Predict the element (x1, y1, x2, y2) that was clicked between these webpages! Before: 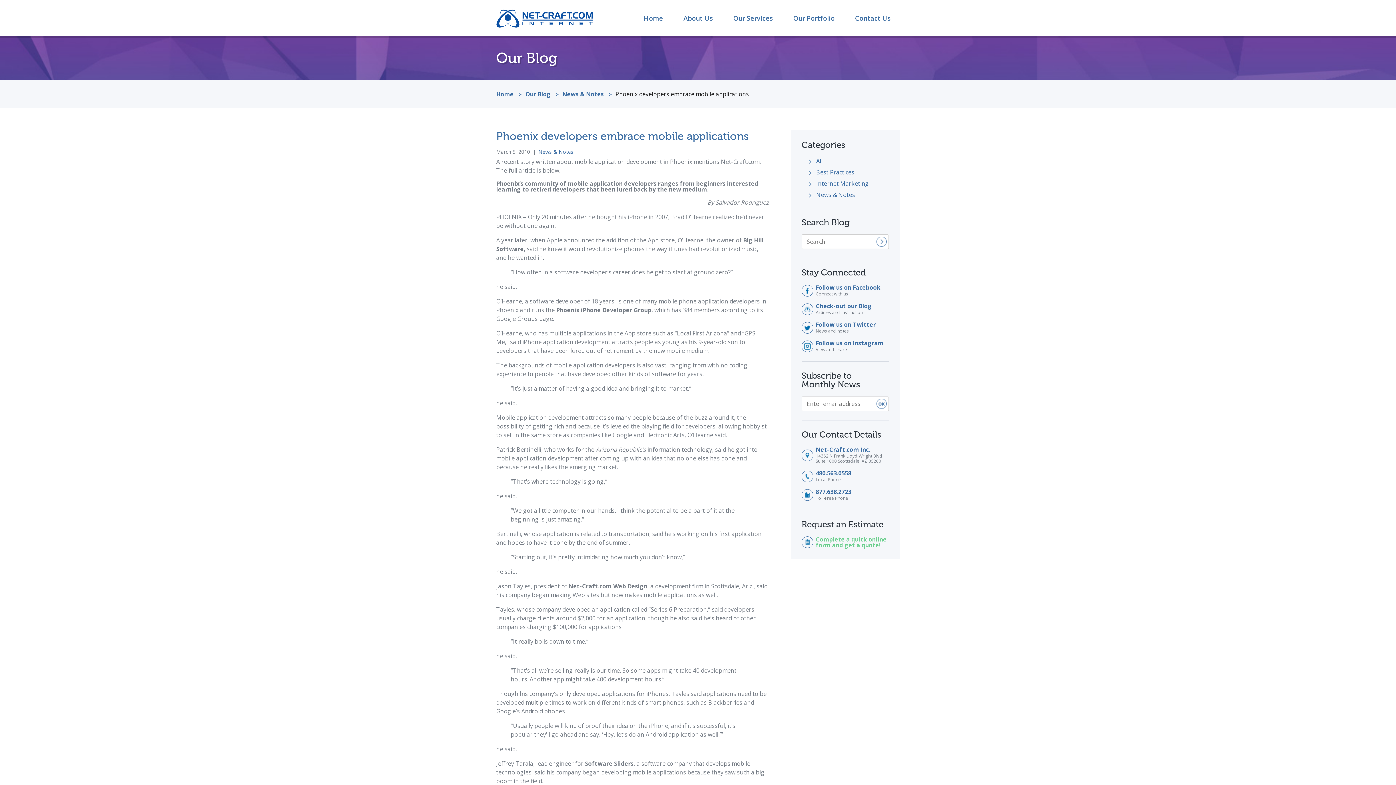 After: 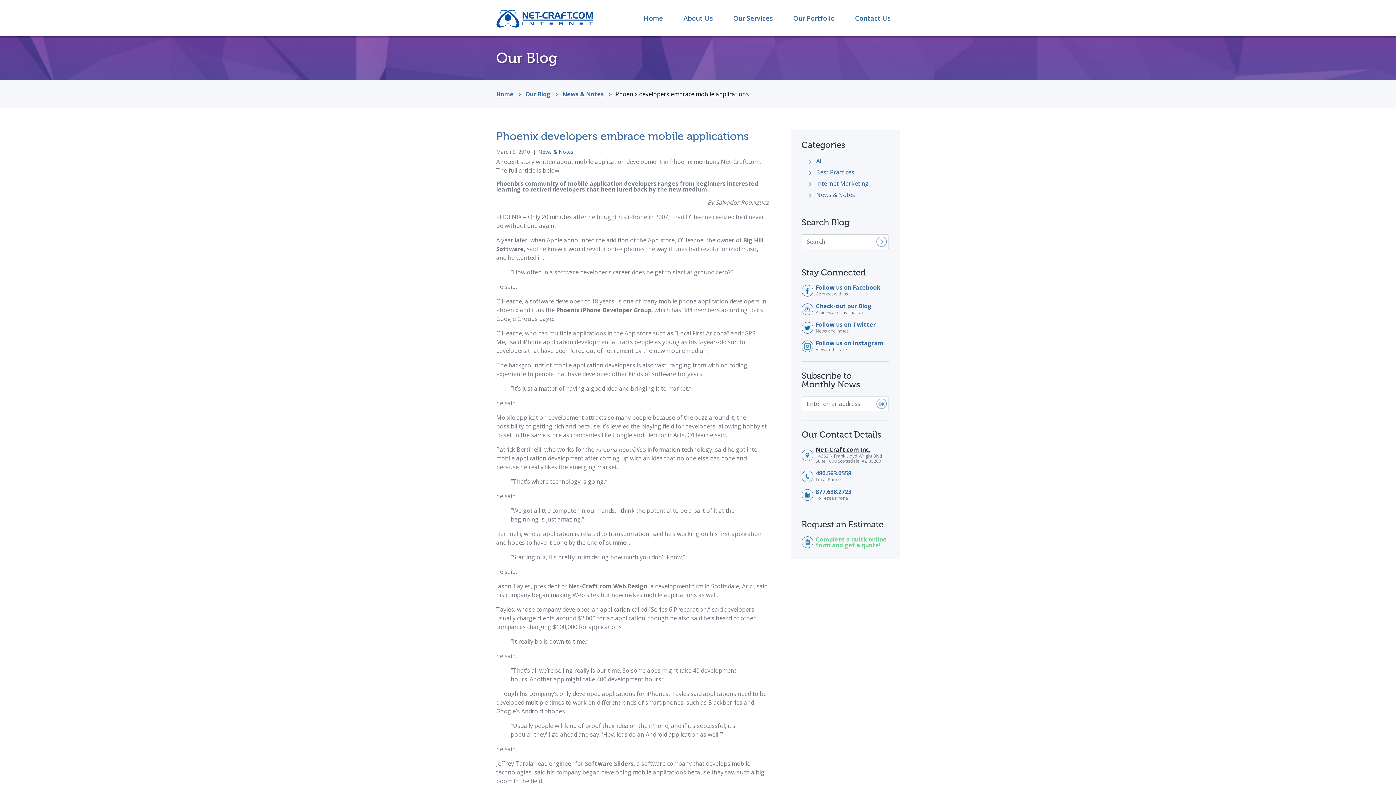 Action: label: Net-Craft.com Inc. bbox: (816, 446, 889, 452)